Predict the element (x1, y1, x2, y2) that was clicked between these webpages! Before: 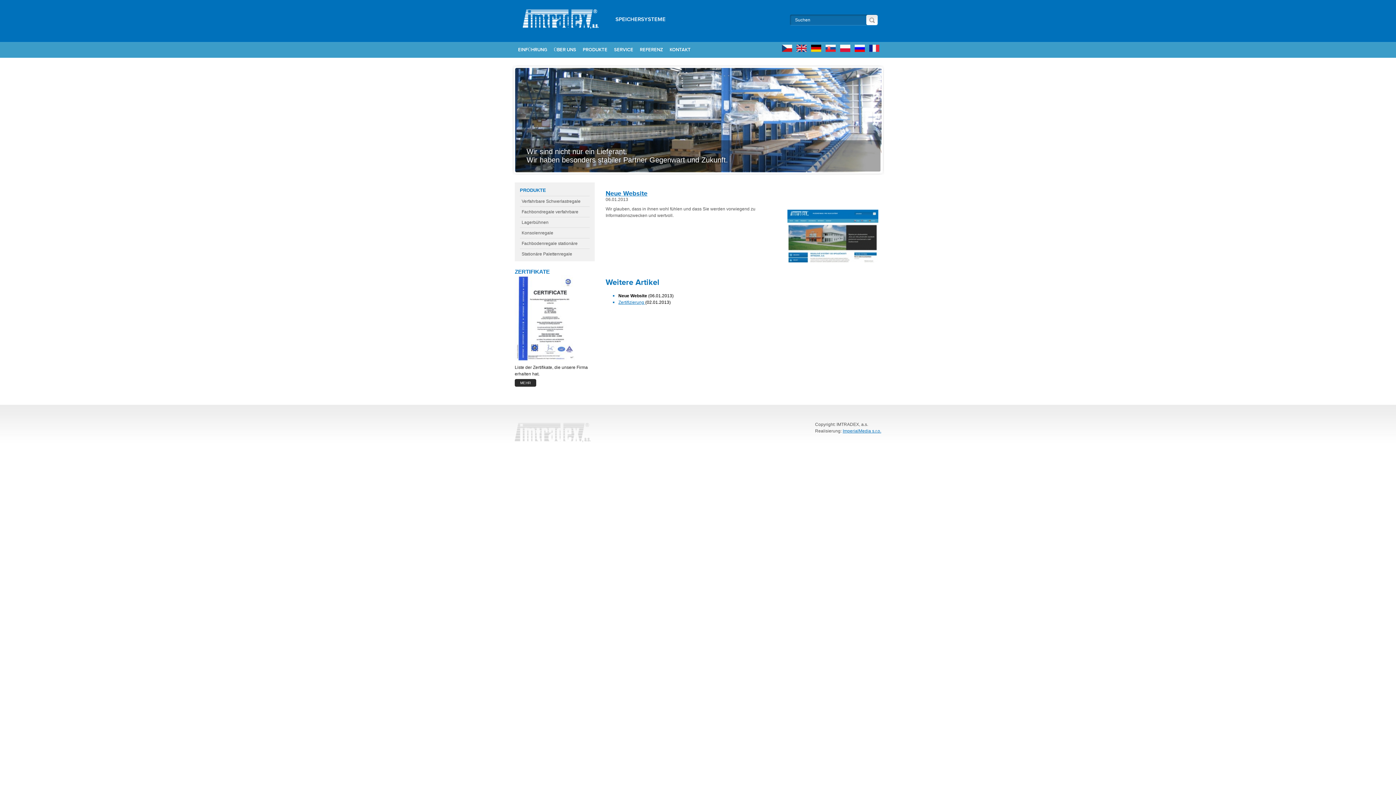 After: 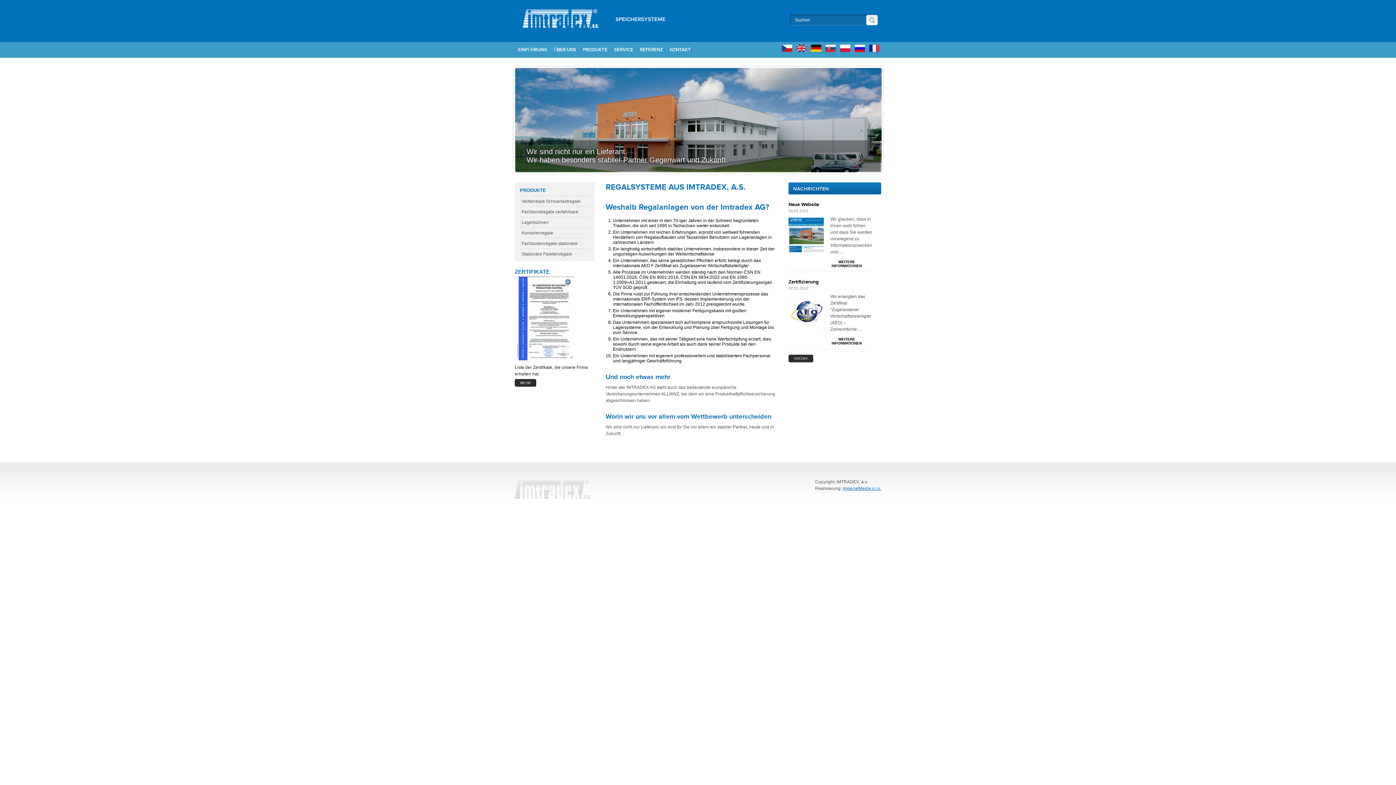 Action: bbox: (811, 44, 821, 52)